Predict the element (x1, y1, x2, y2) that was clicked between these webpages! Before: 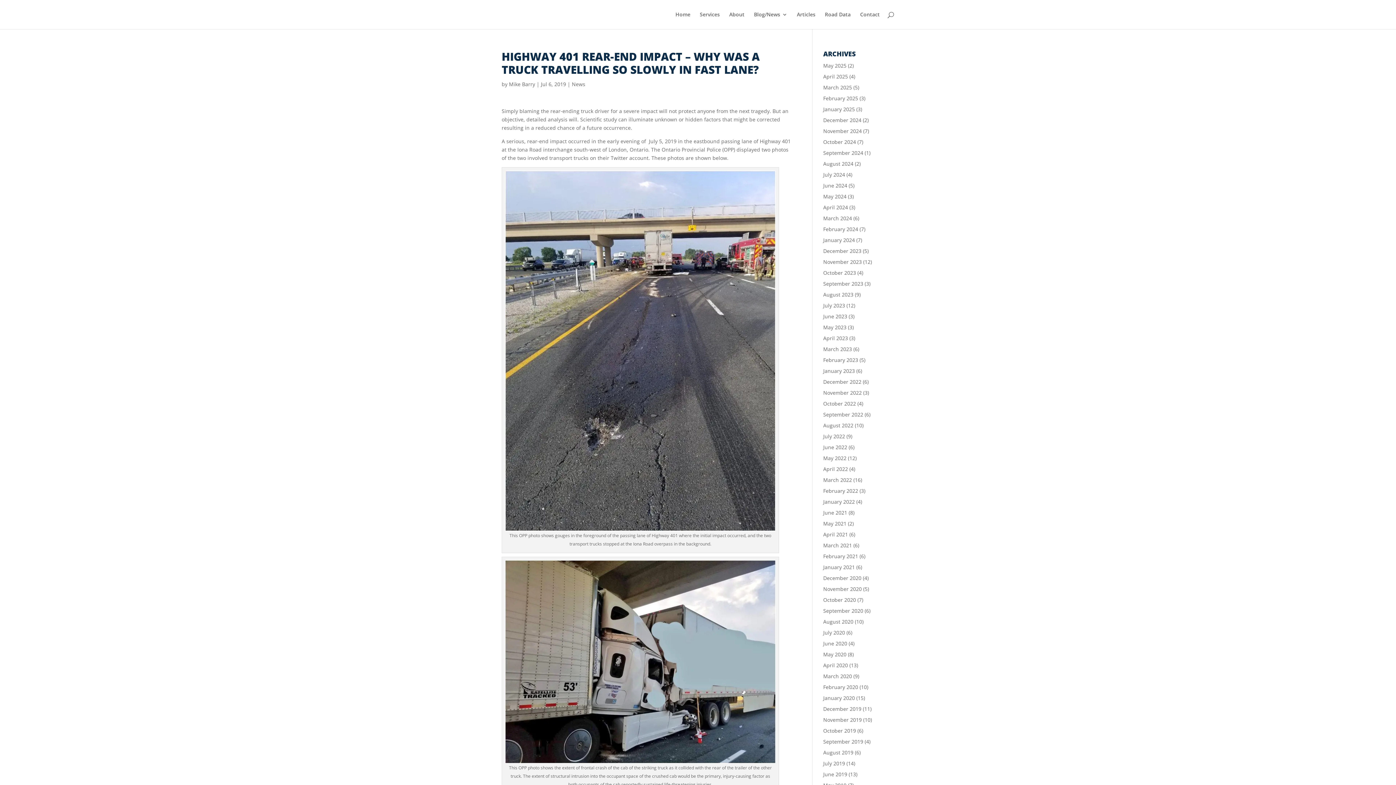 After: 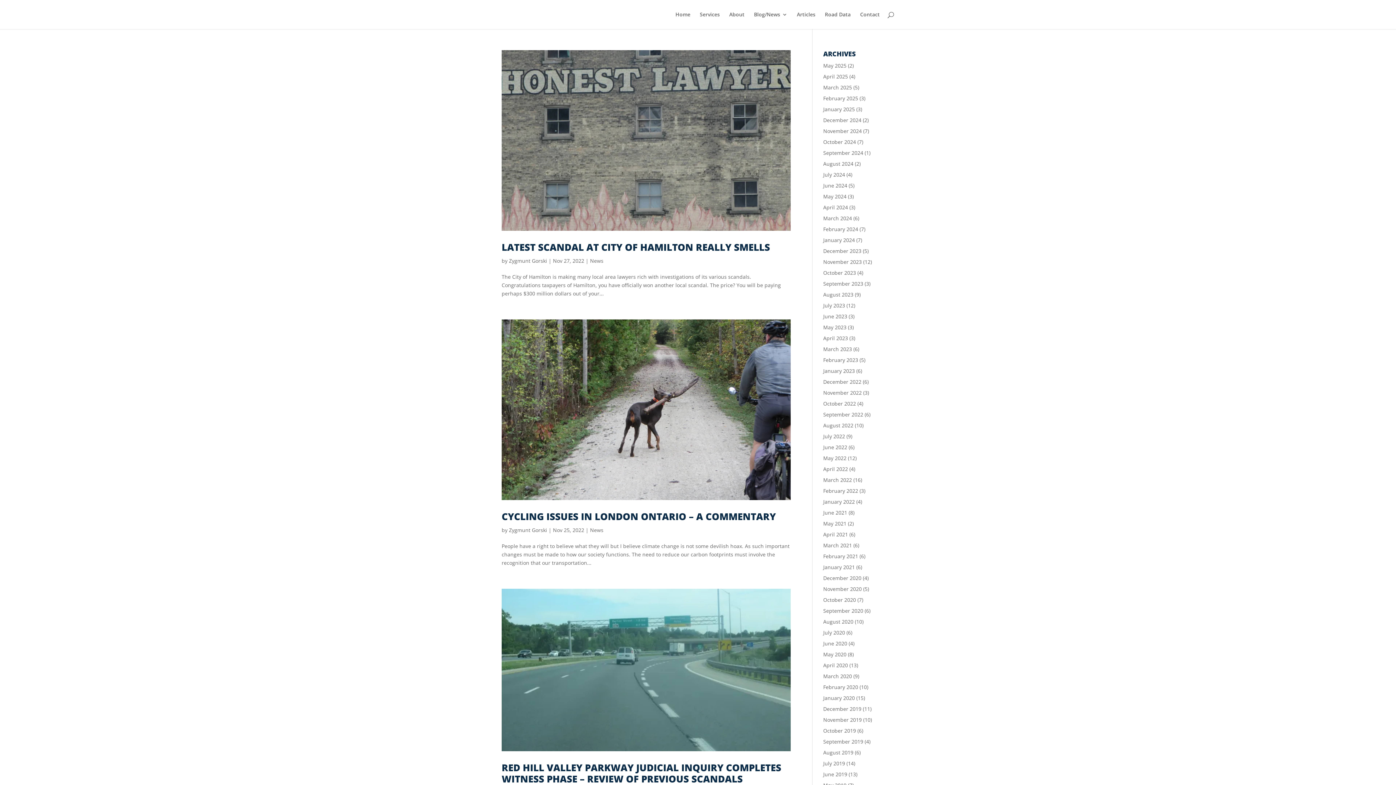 Action: label: November 2022 bbox: (823, 389, 862, 396)